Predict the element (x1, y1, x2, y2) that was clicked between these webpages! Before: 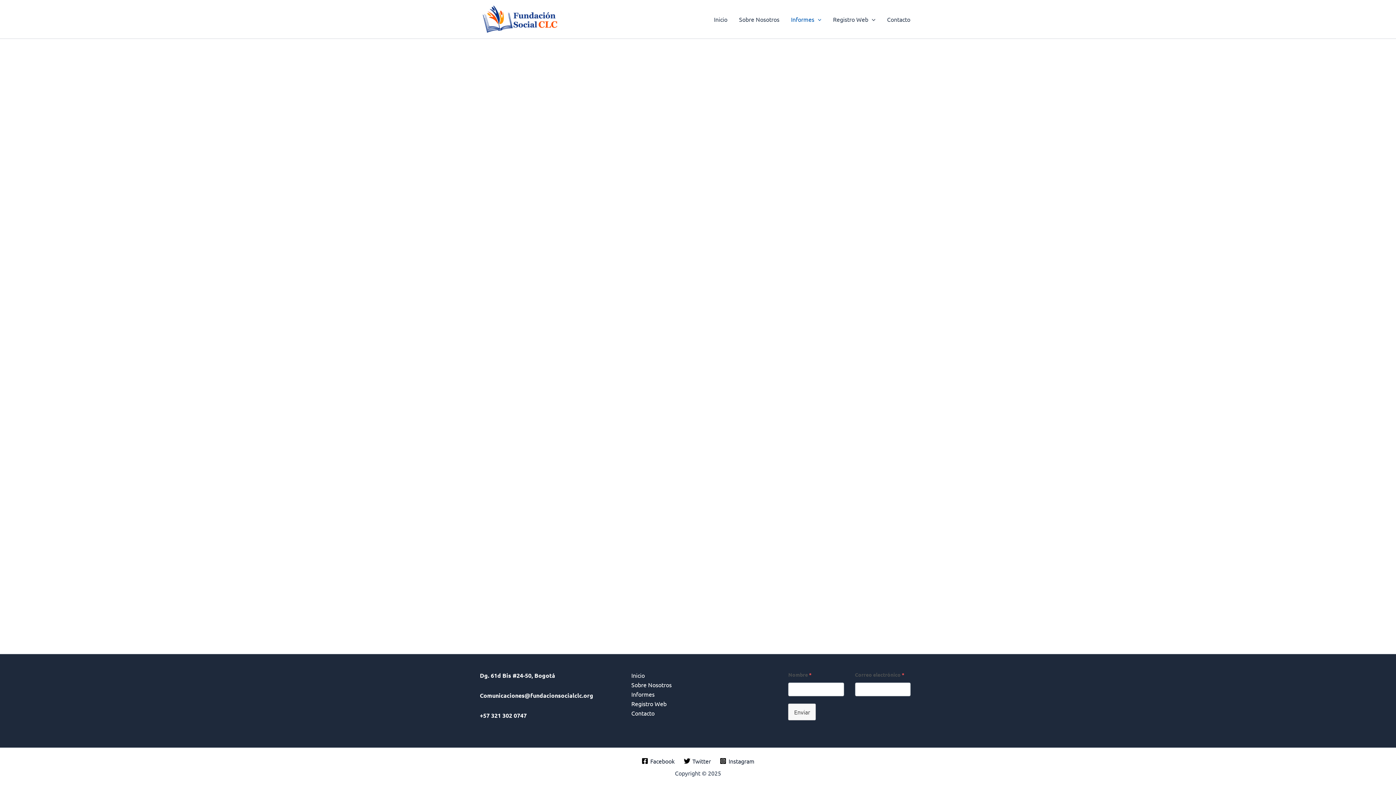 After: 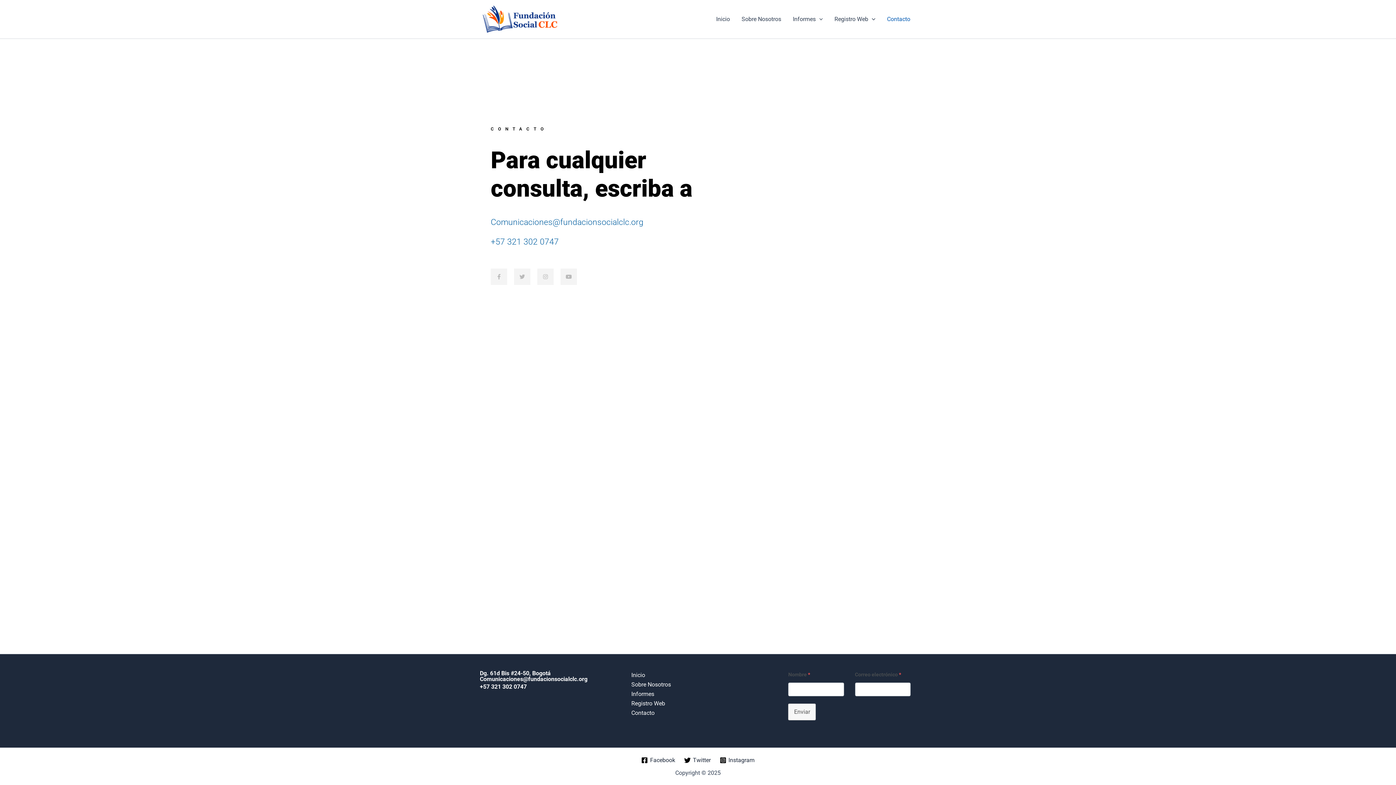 Action: bbox: (881, 4, 916, 33) label: Contacto